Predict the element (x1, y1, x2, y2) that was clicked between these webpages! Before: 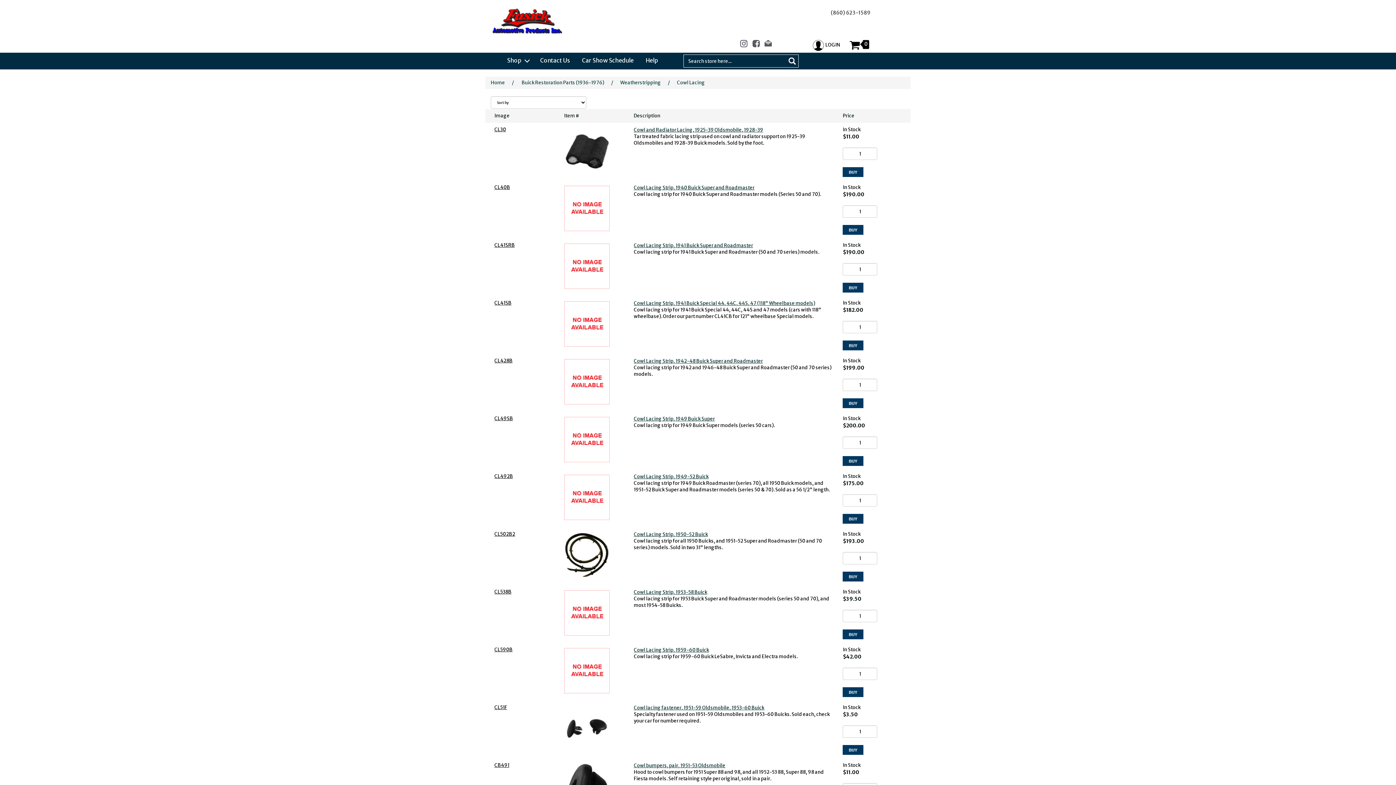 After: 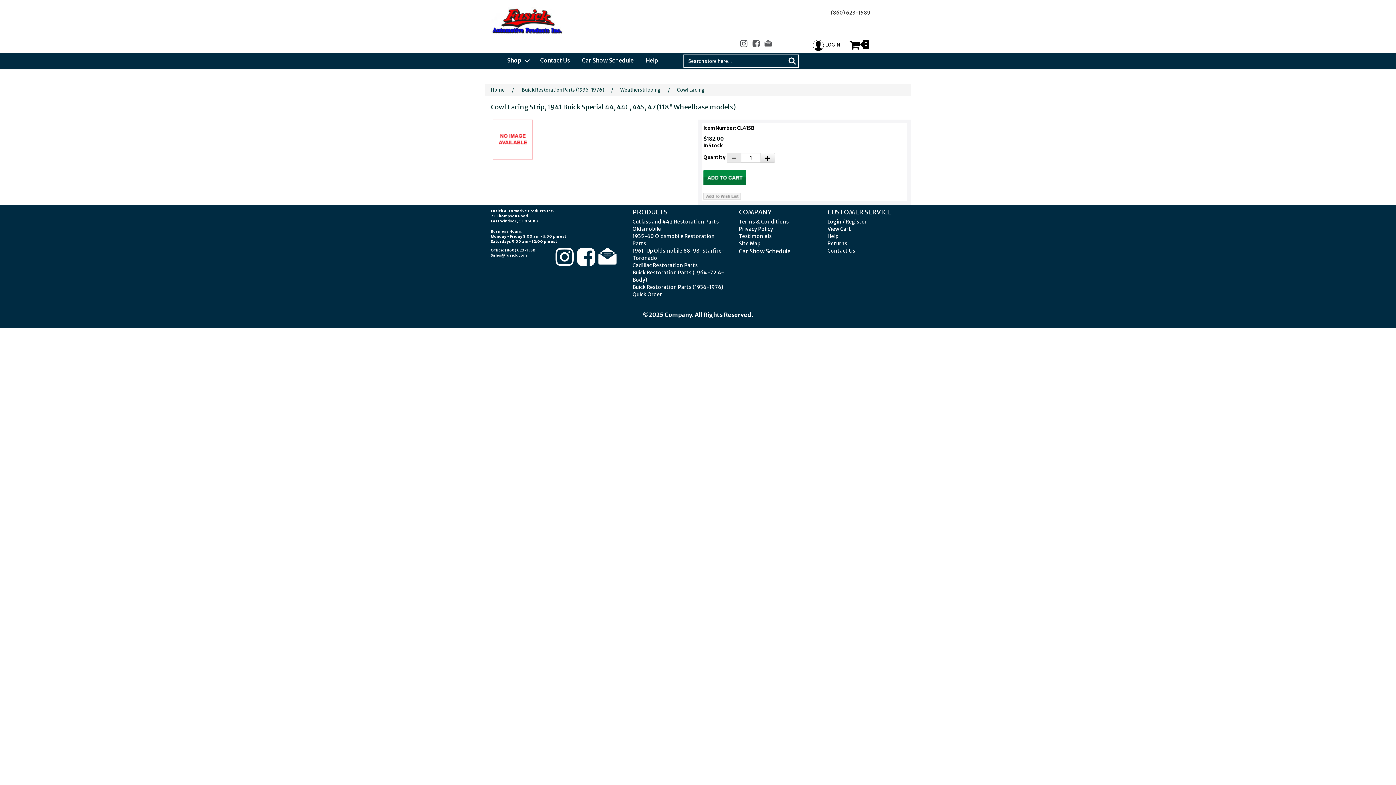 Action: bbox: (564, 301, 623, 347)